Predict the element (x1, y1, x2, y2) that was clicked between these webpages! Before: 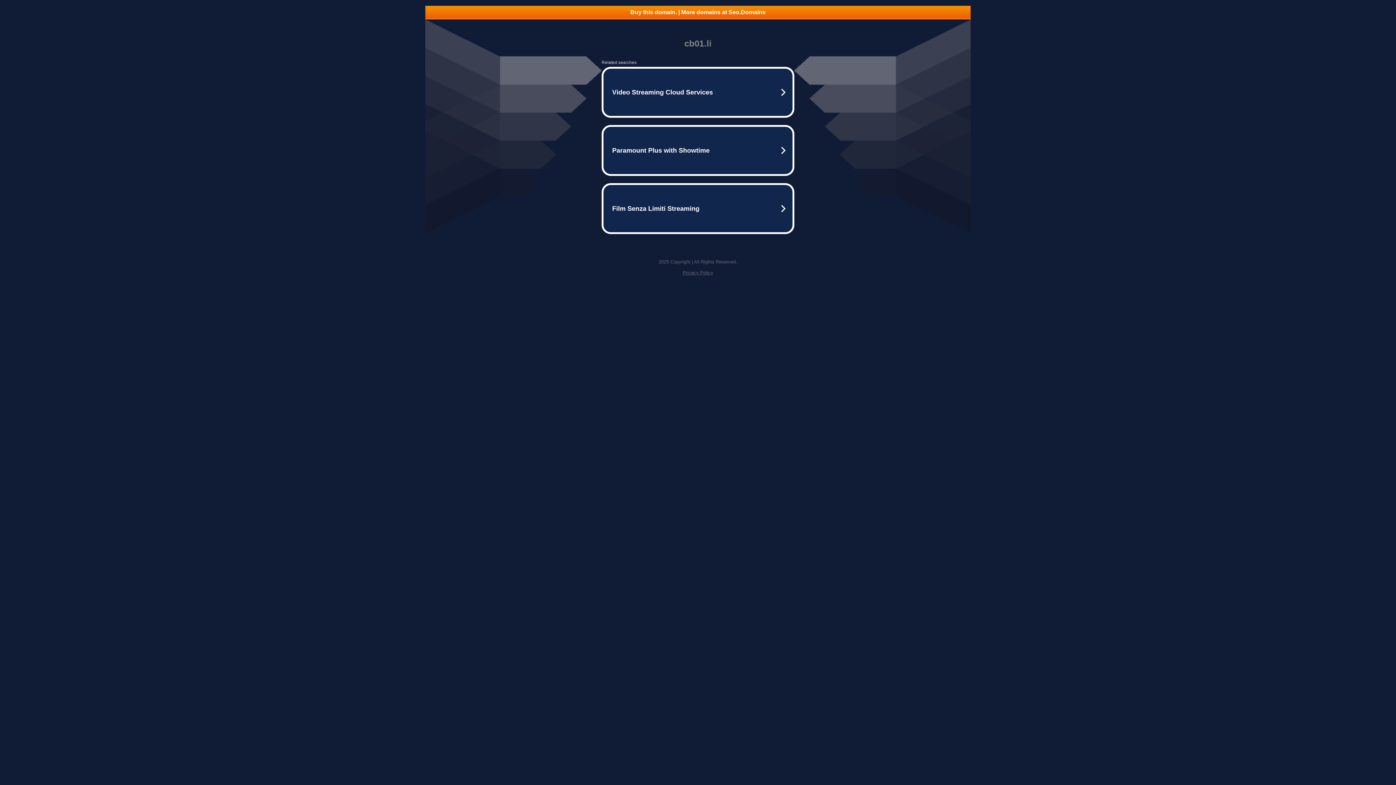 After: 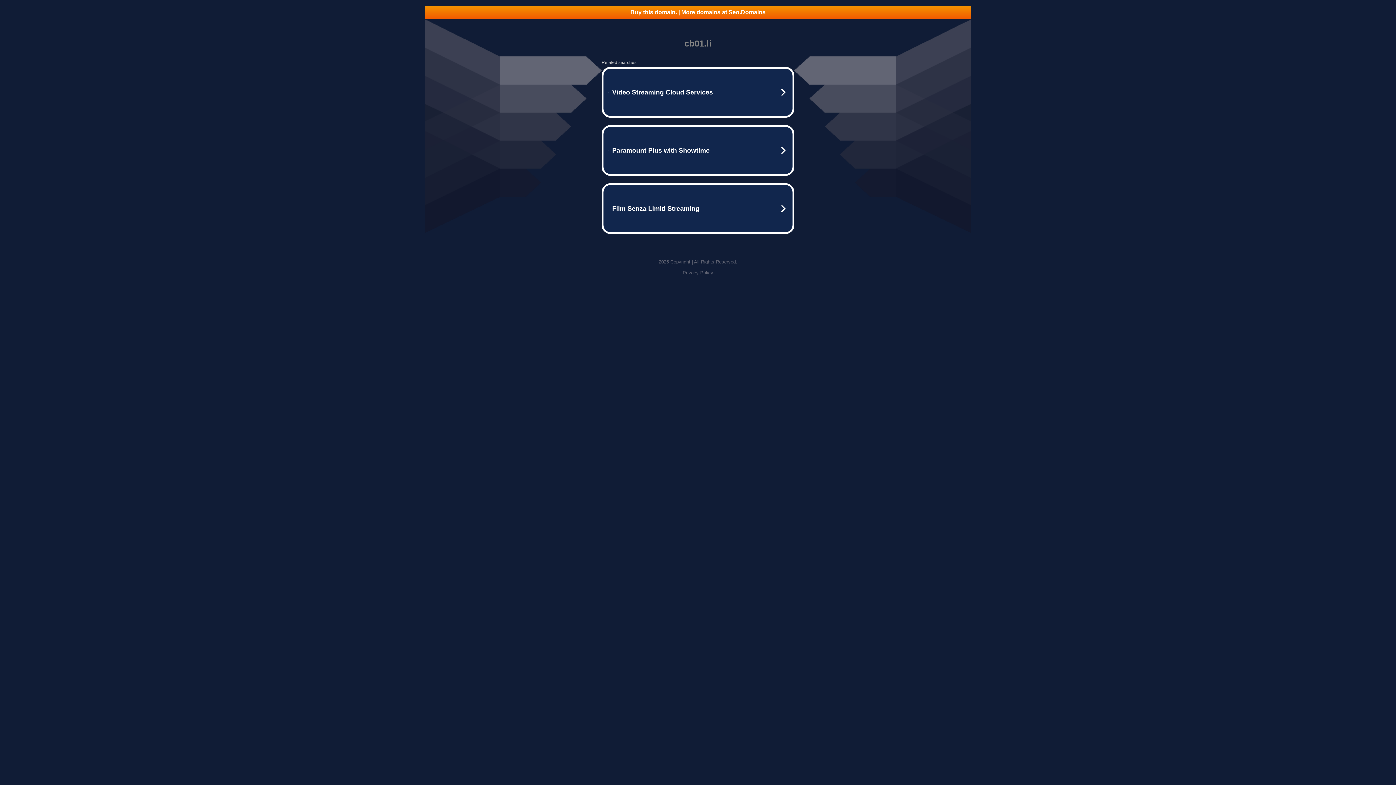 Action: label: Buy this domain. | More domains at Seo.Domains bbox: (425, 5, 970, 18)